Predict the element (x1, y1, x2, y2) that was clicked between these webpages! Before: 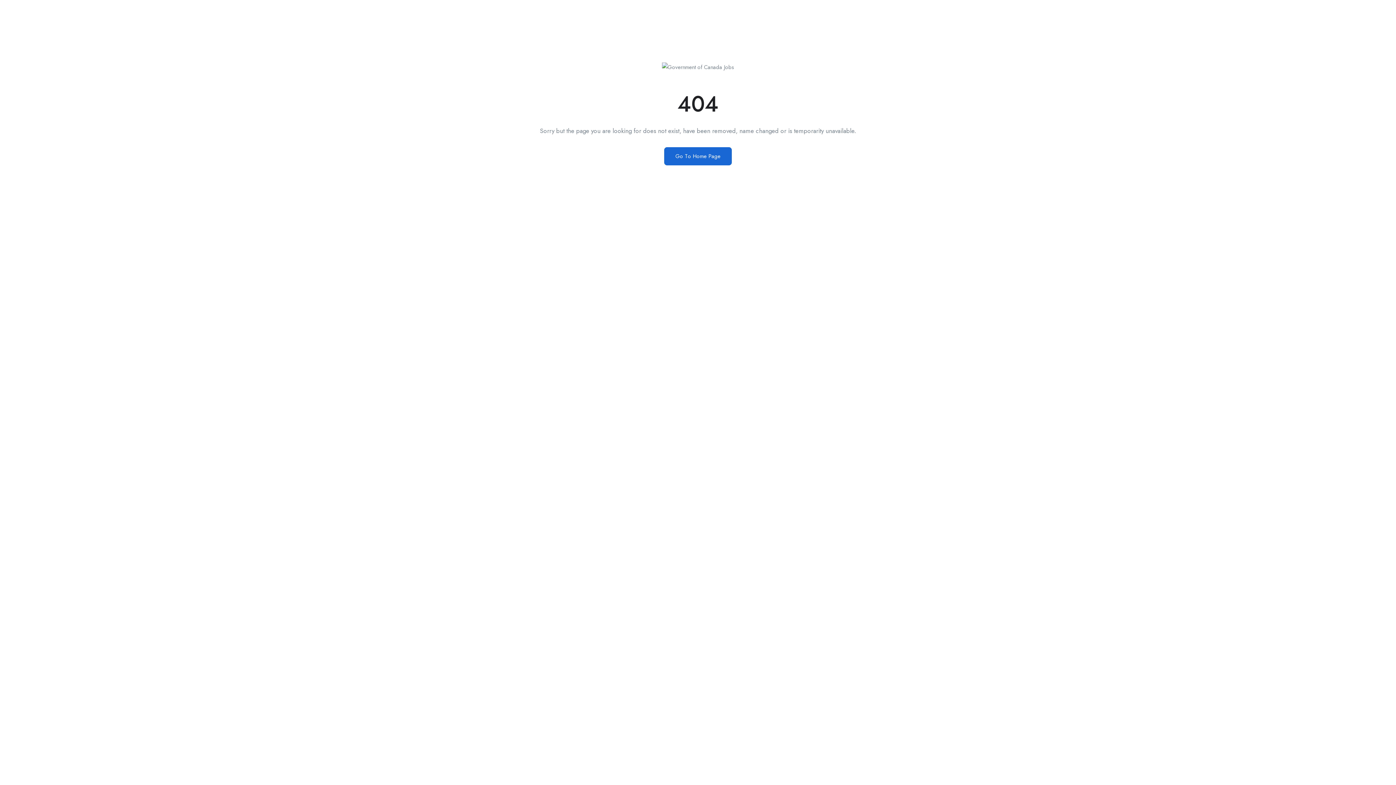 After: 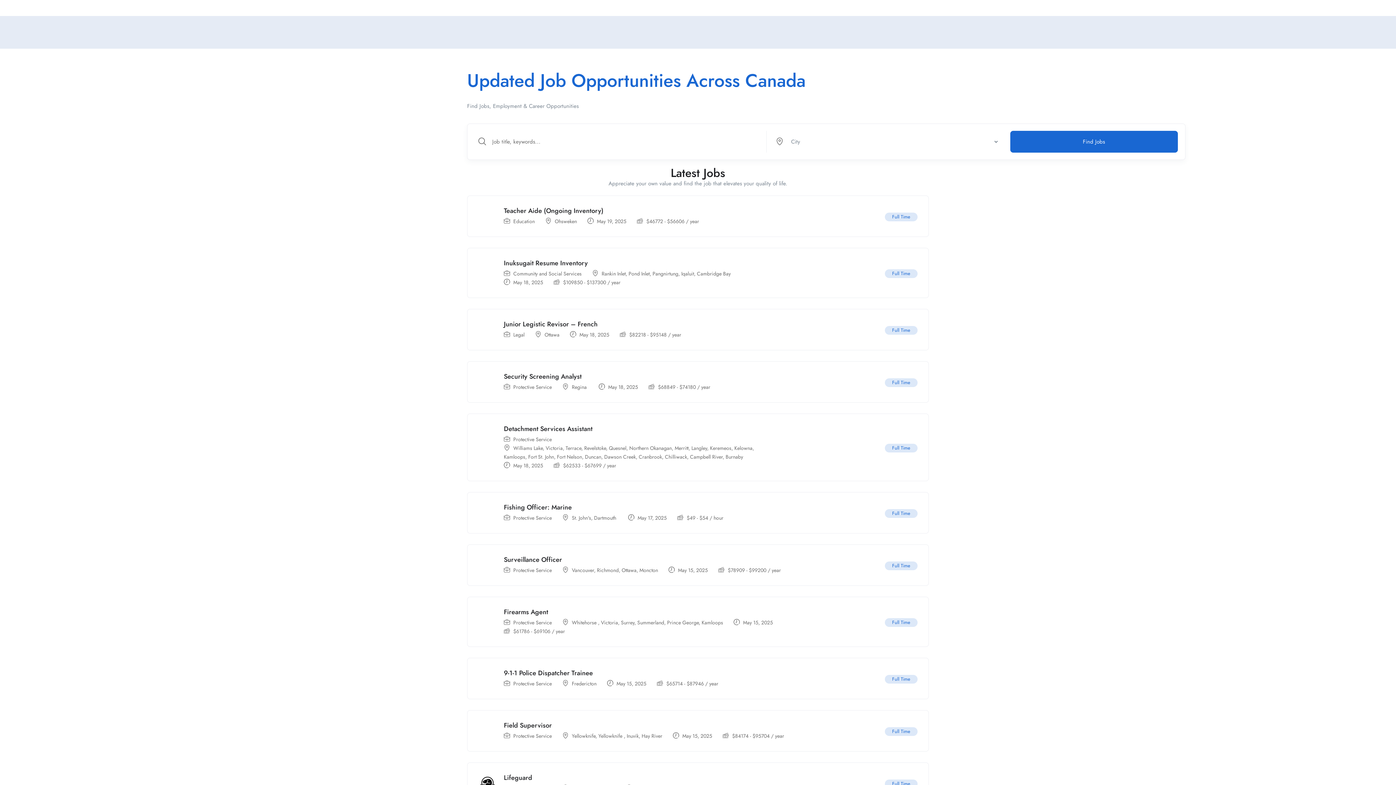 Action: label: Go To Home Page bbox: (664, 147, 732, 165)